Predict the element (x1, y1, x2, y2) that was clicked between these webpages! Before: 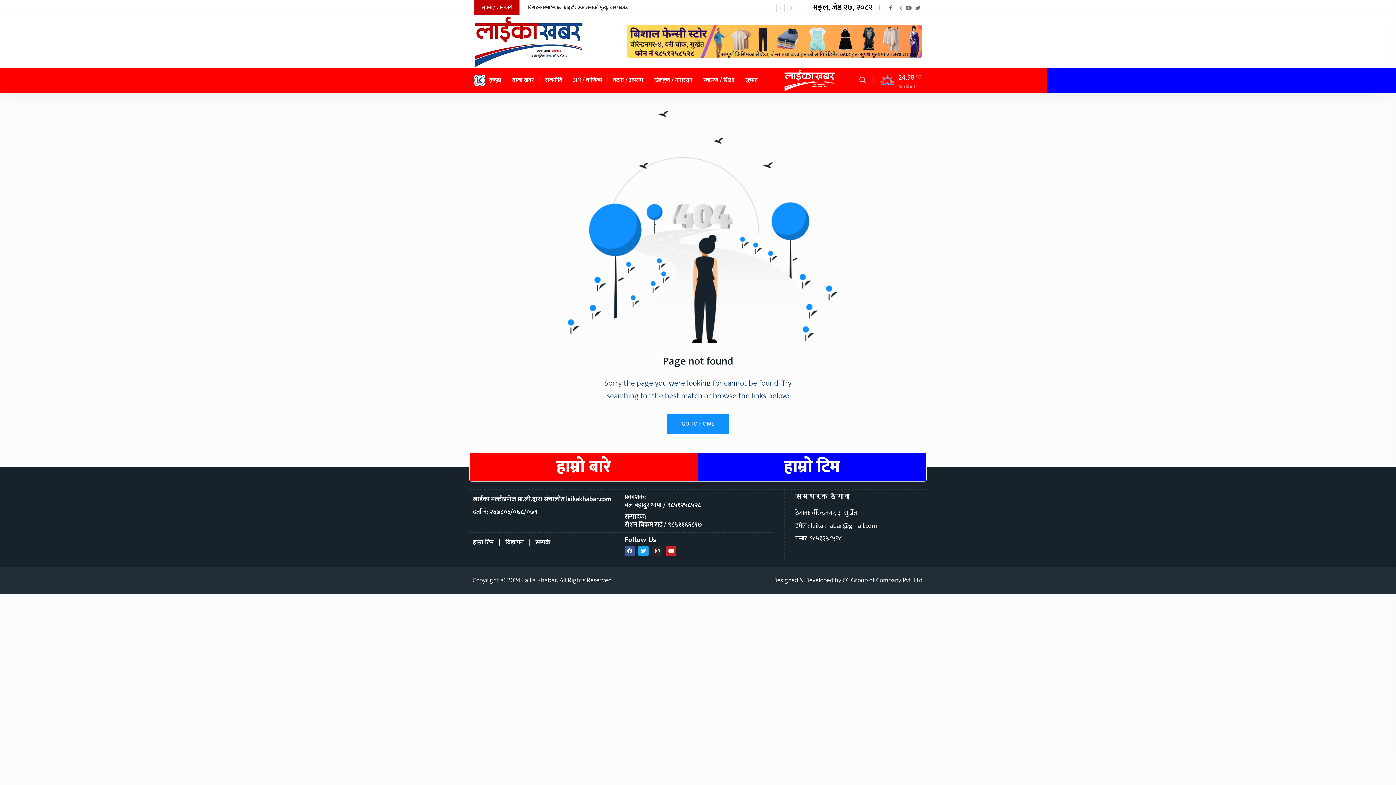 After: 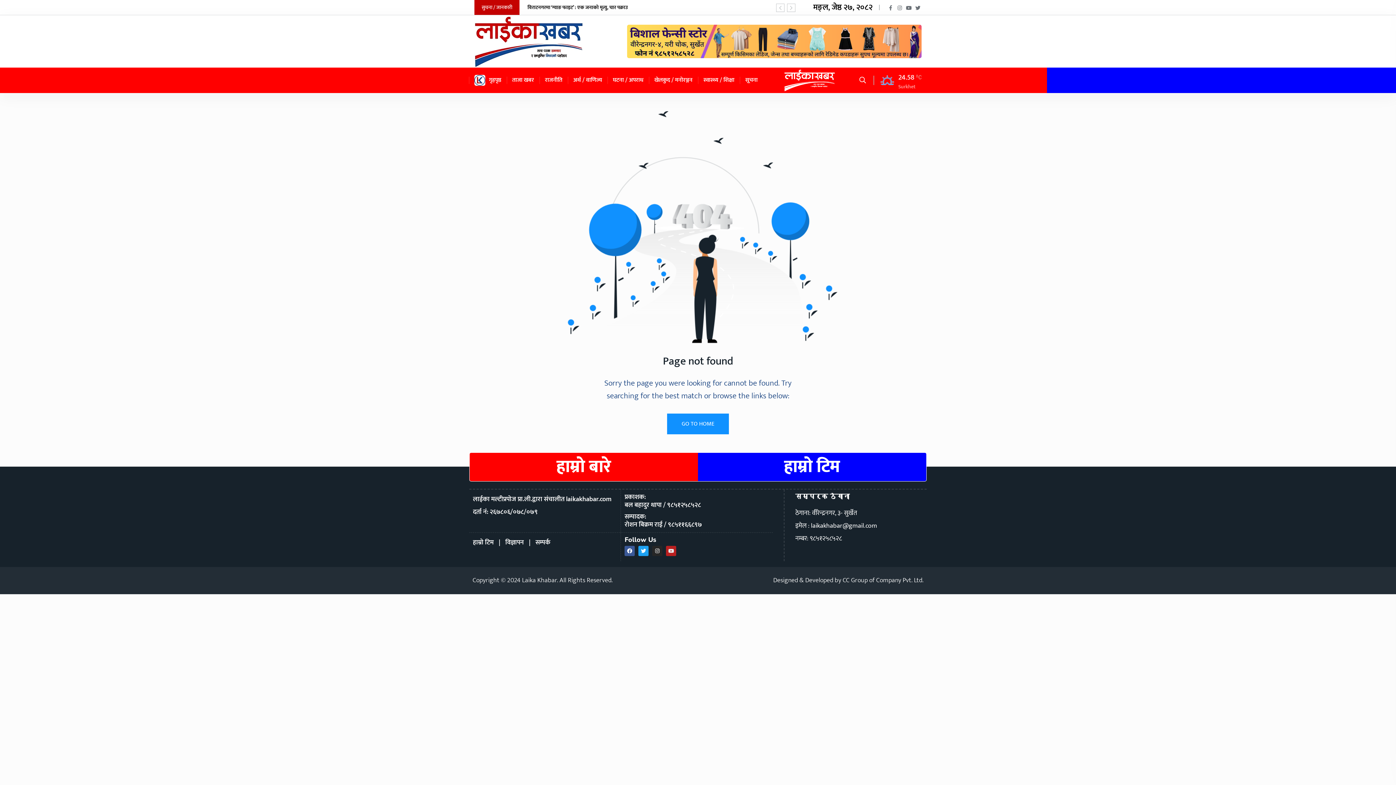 Action: bbox: (666, 546, 676, 556) label: Youtube